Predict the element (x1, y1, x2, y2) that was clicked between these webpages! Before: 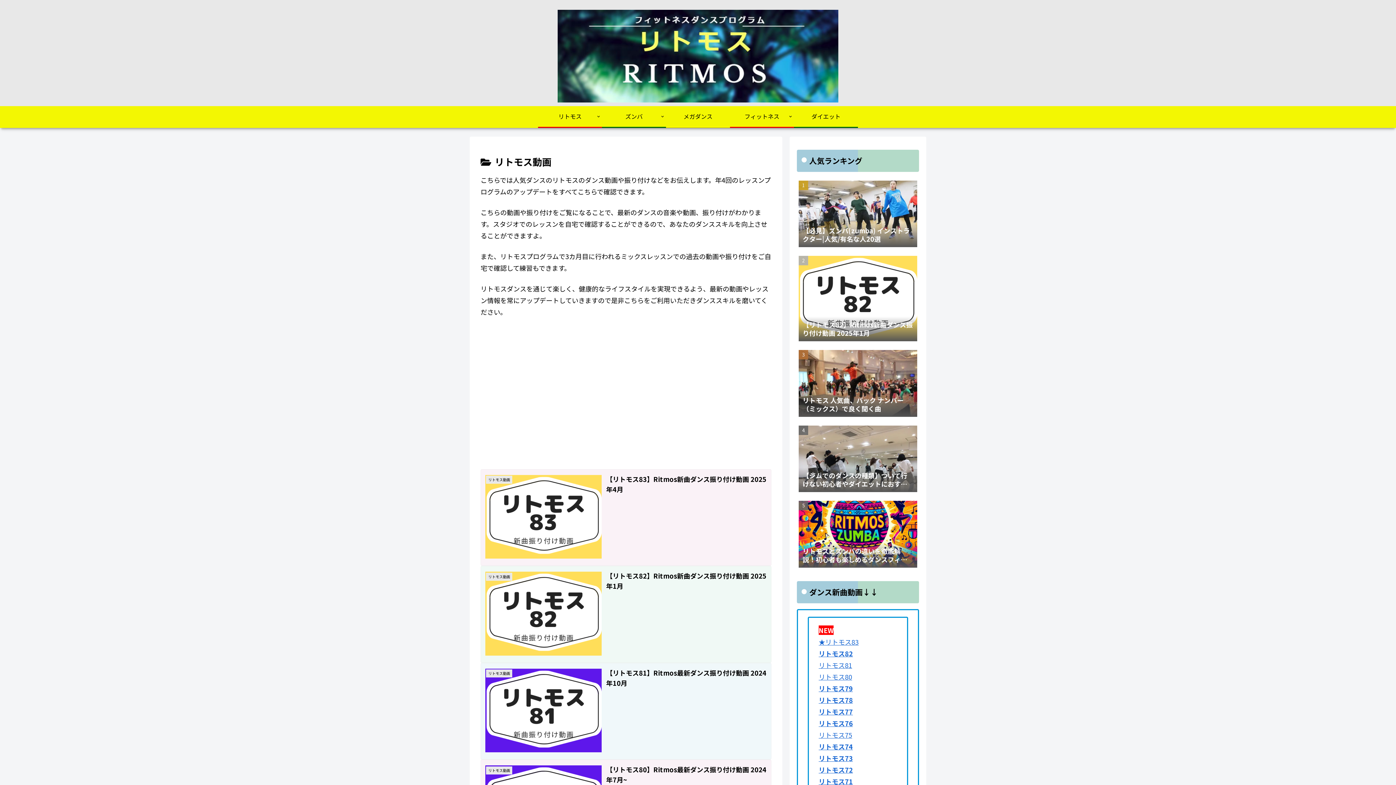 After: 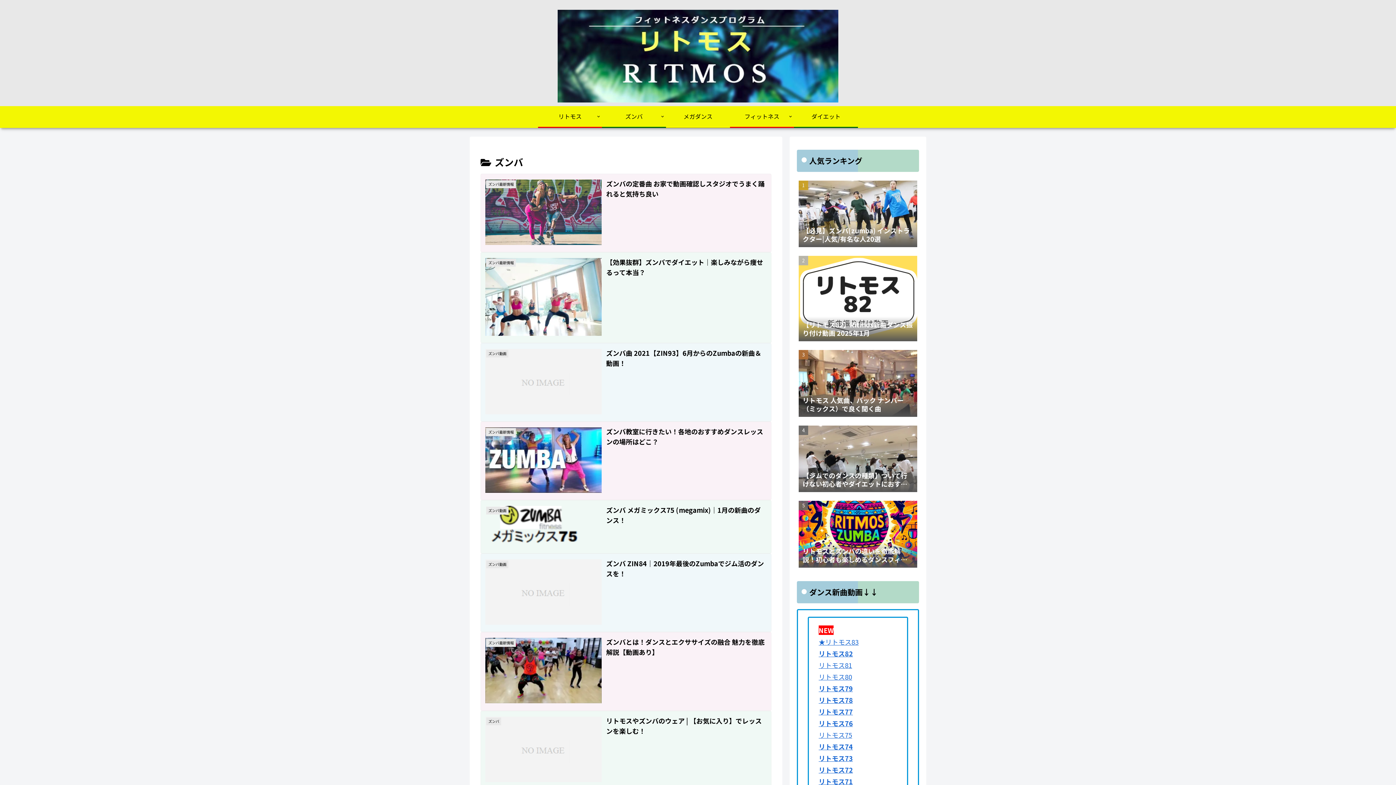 Action: bbox: (602, 106, 666, 126) label: ズンバ